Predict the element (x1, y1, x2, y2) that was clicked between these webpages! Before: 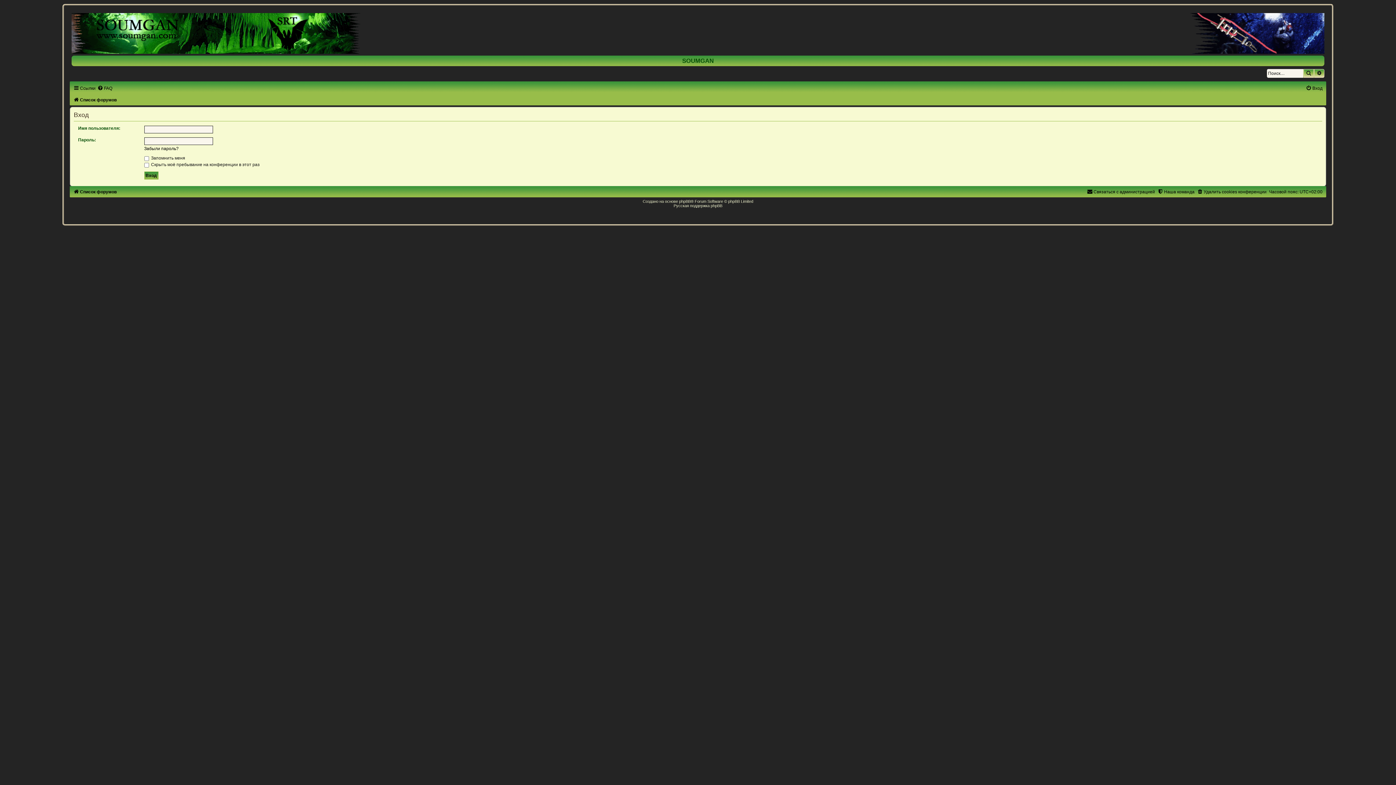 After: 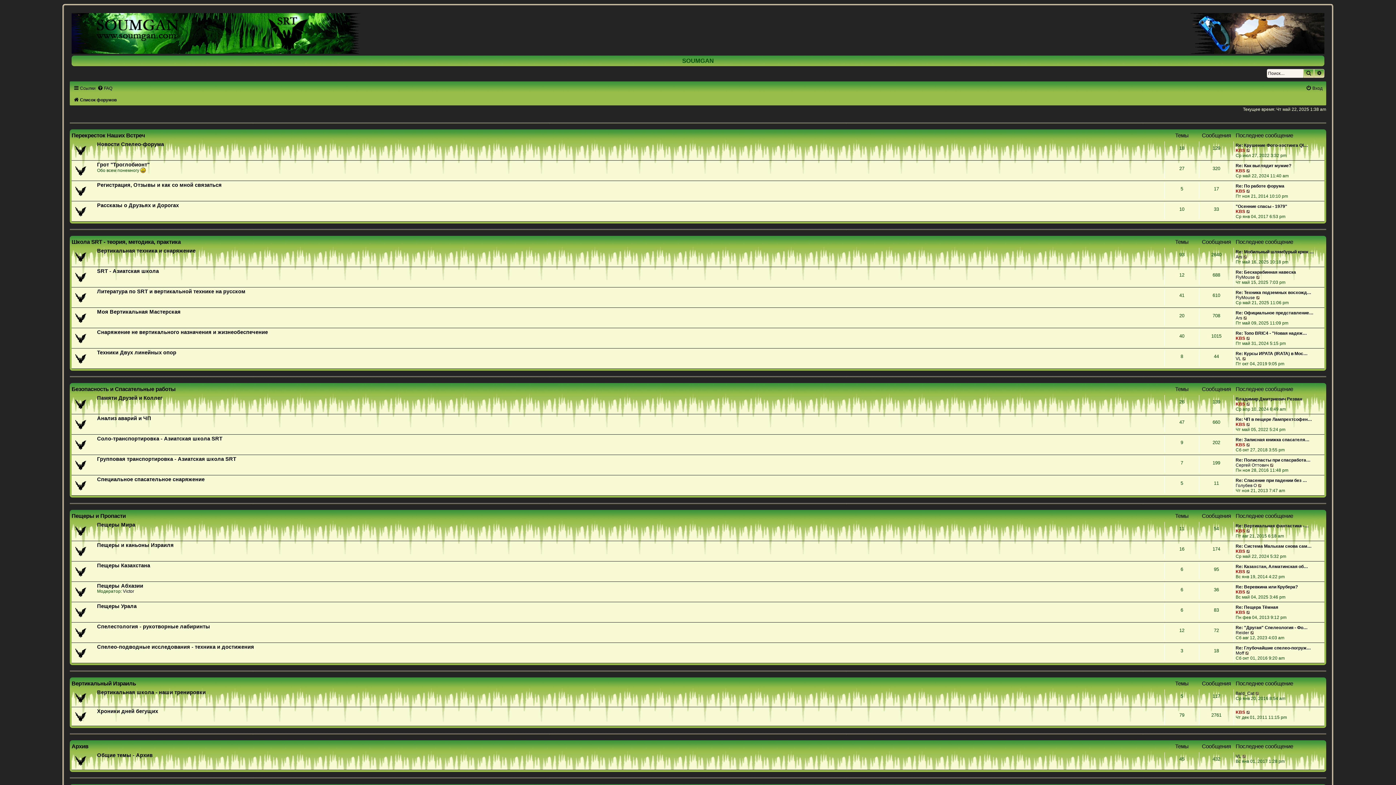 Action: bbox: (73, 189, 116, 194) label: Список форумов